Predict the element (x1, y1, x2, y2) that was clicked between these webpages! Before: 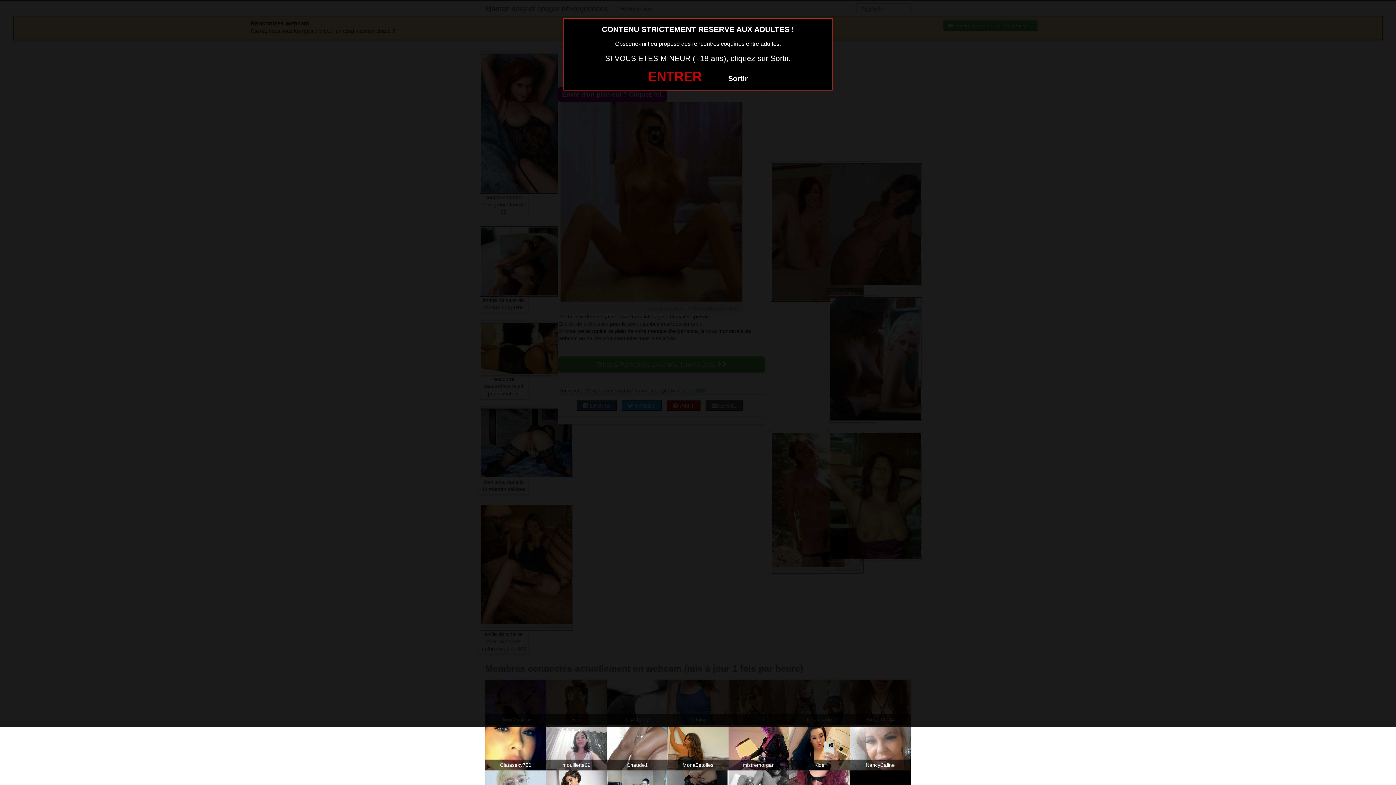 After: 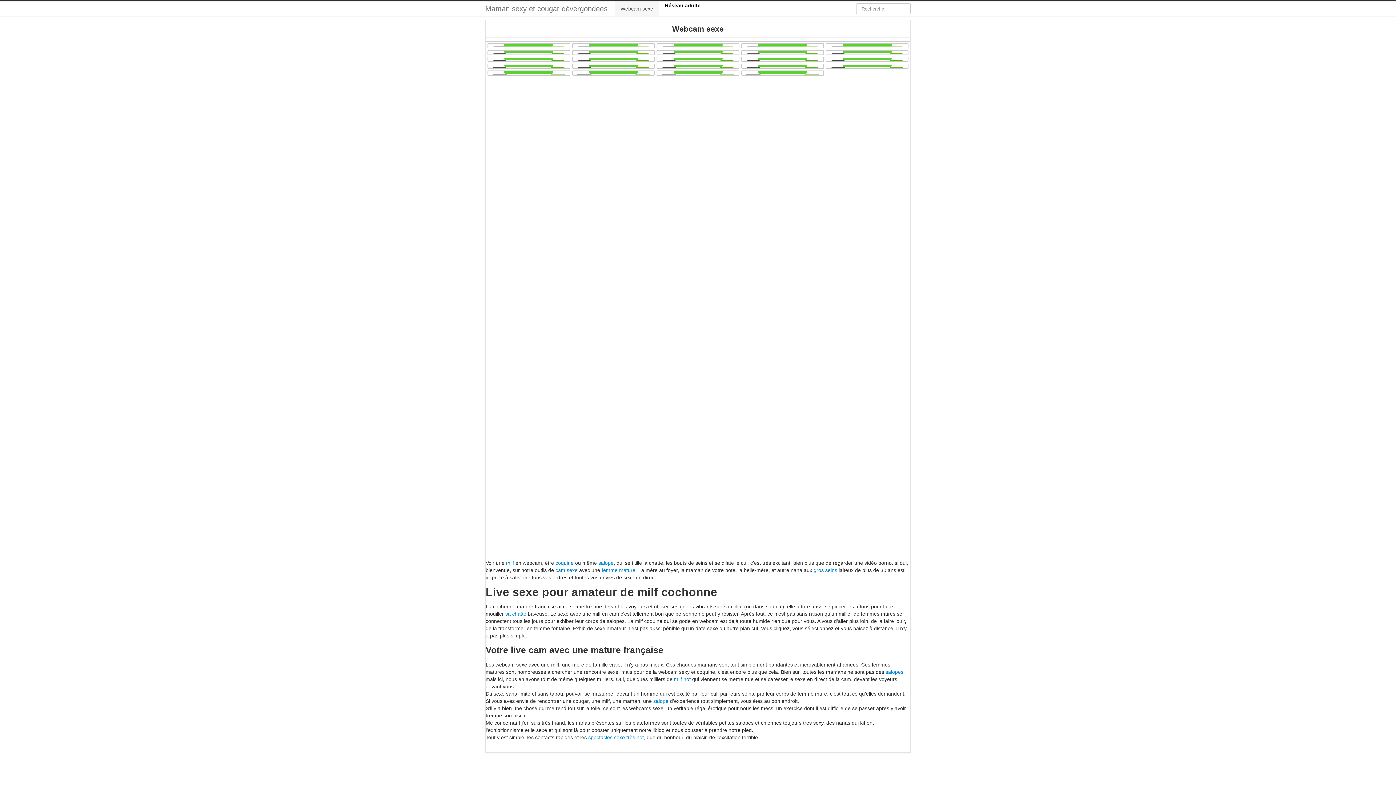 Action: bbox: (648, 69, 702, 84) label: ENTRER